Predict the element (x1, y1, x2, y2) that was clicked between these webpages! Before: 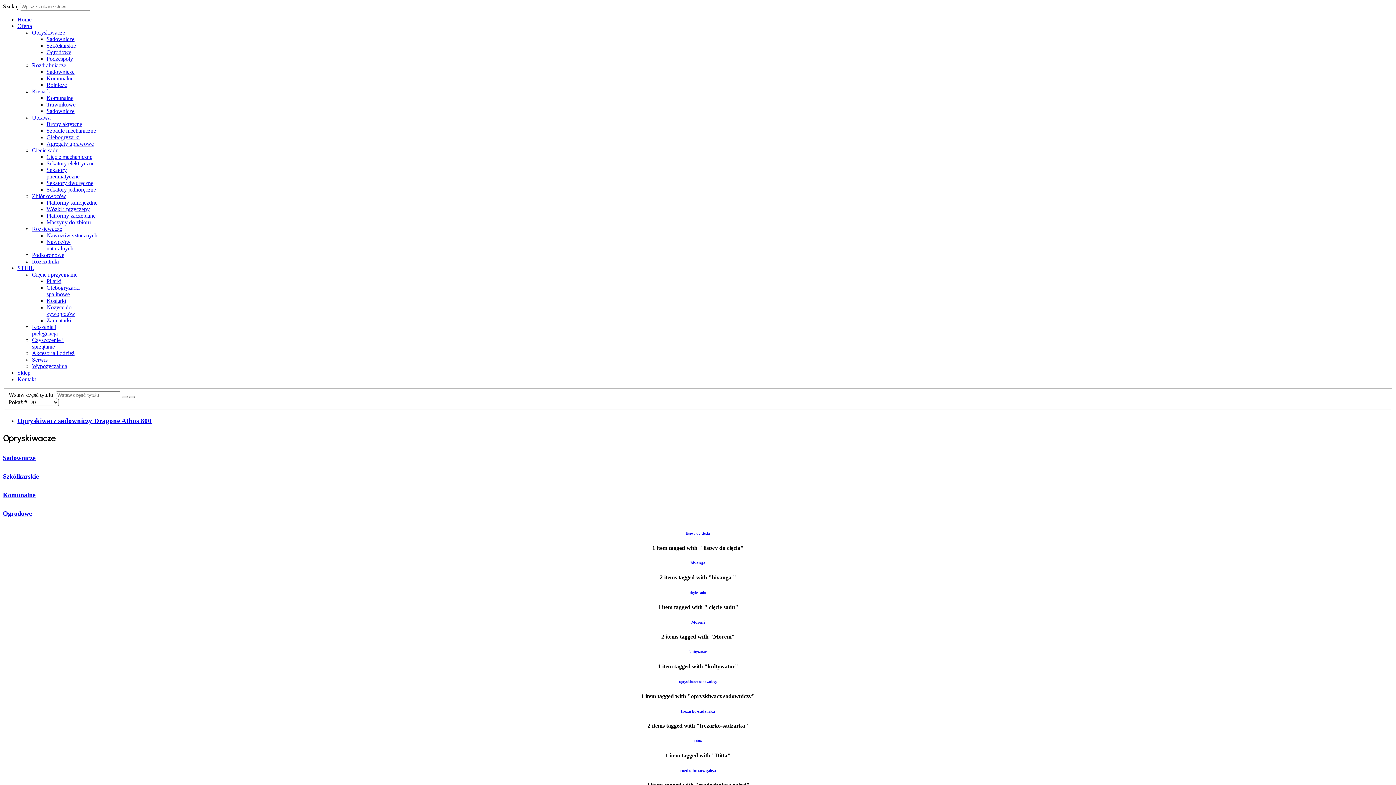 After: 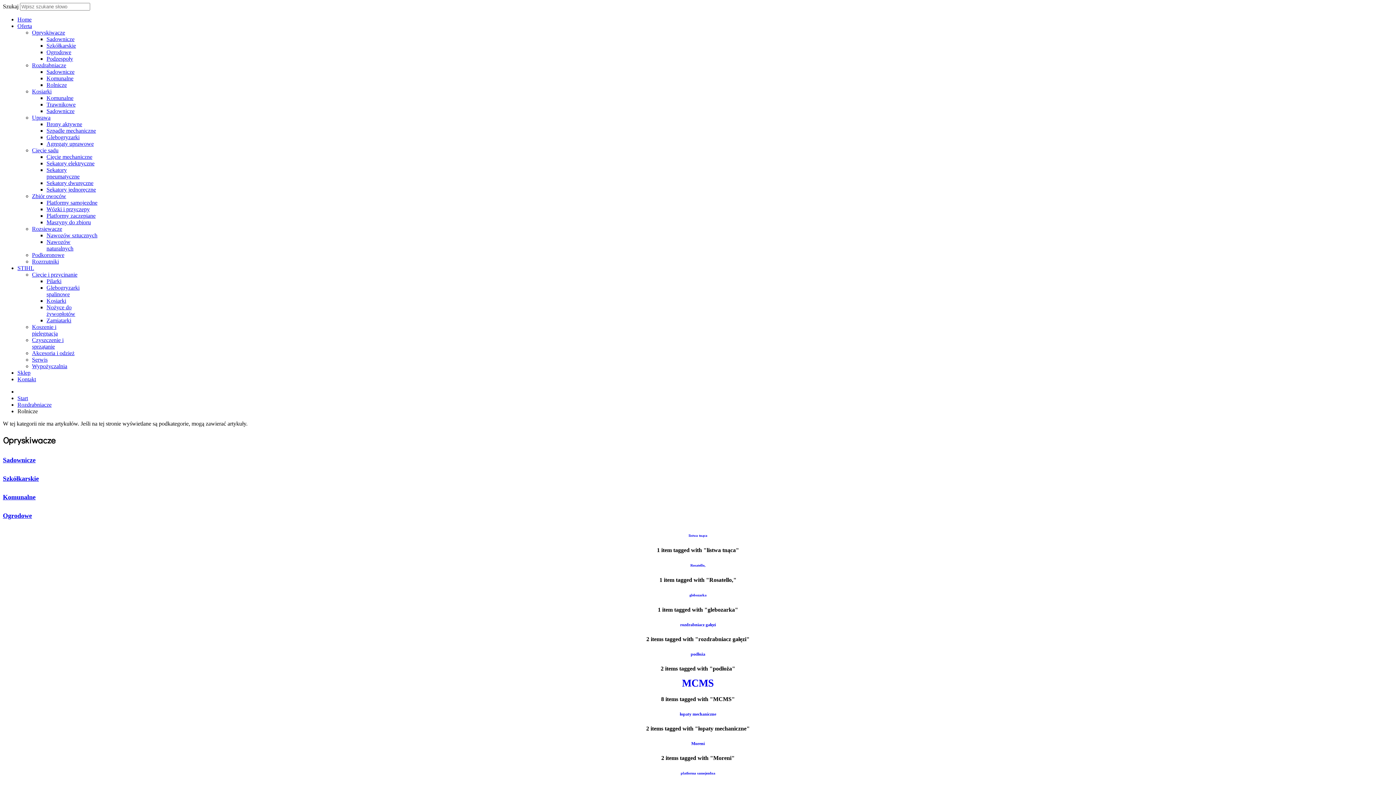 Action: label: Rolnicze bbox: (46, 81, 66, 88)